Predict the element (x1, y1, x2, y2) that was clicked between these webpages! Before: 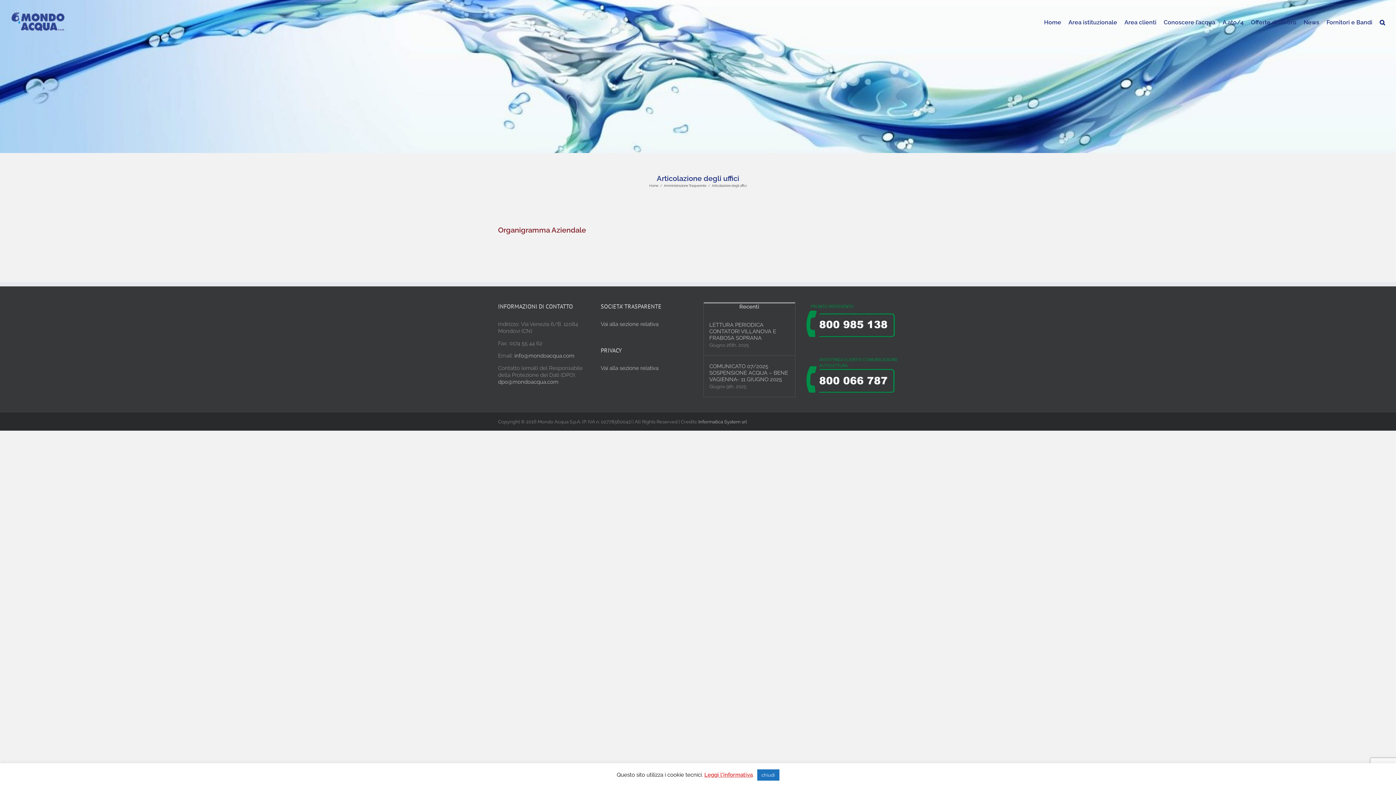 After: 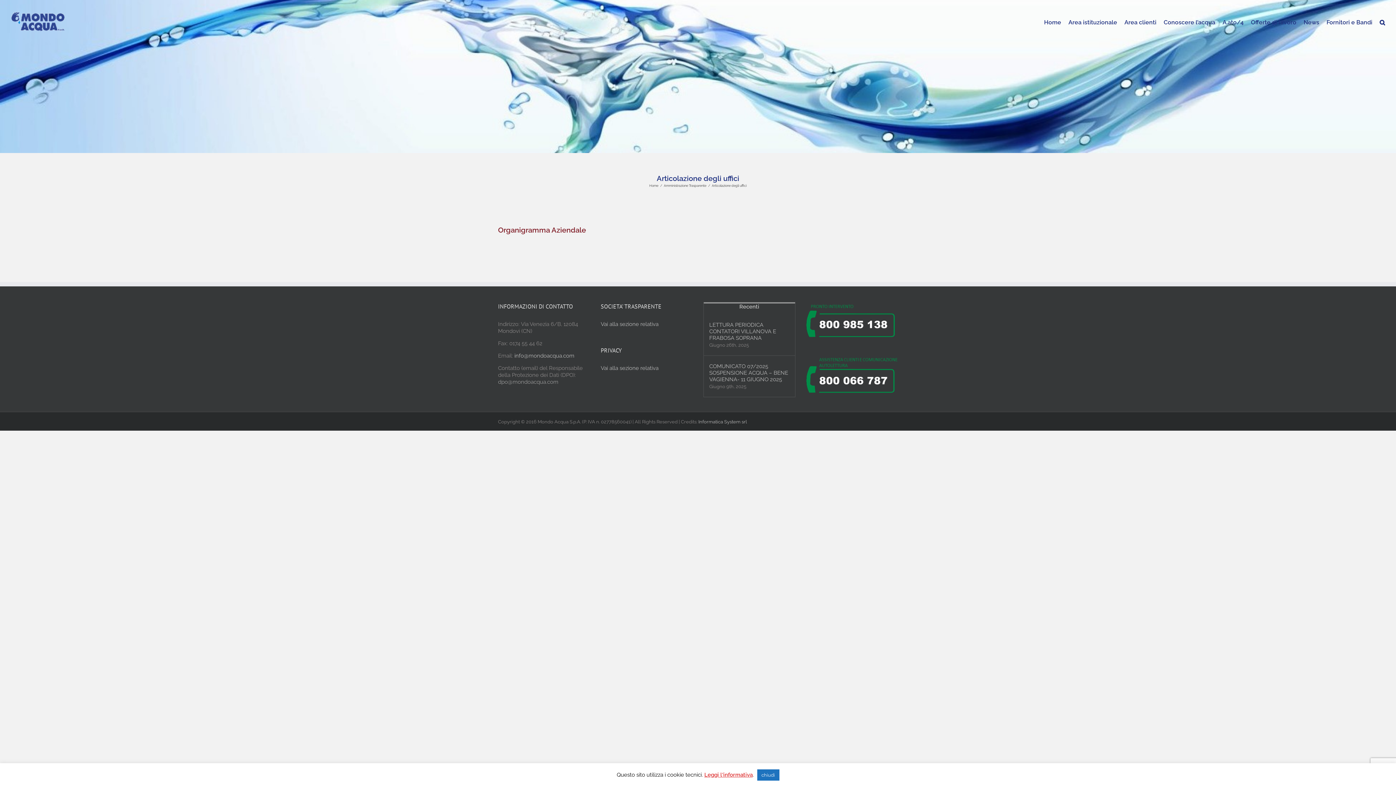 Action: bbox: (498, 378, 558, 385) label: dpo@mondoacqua.com